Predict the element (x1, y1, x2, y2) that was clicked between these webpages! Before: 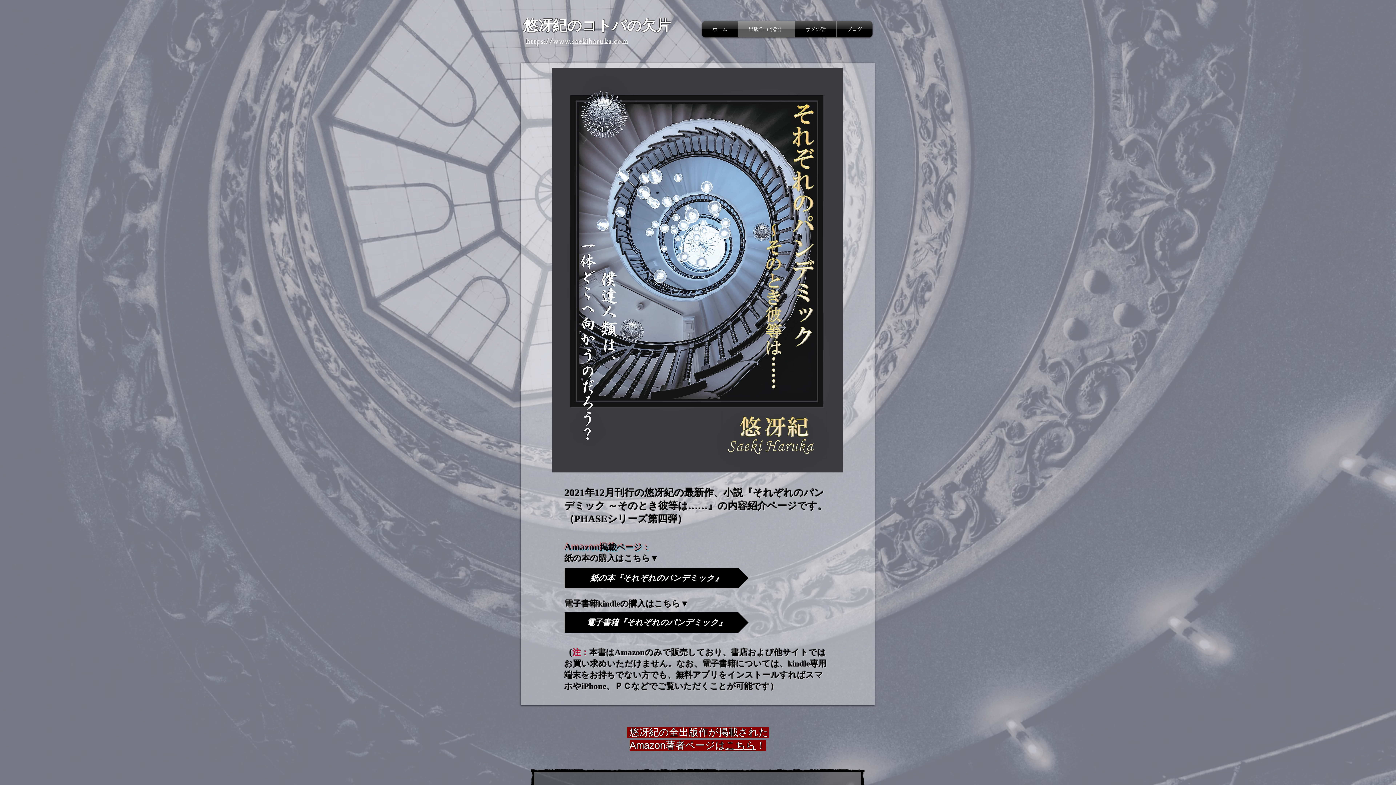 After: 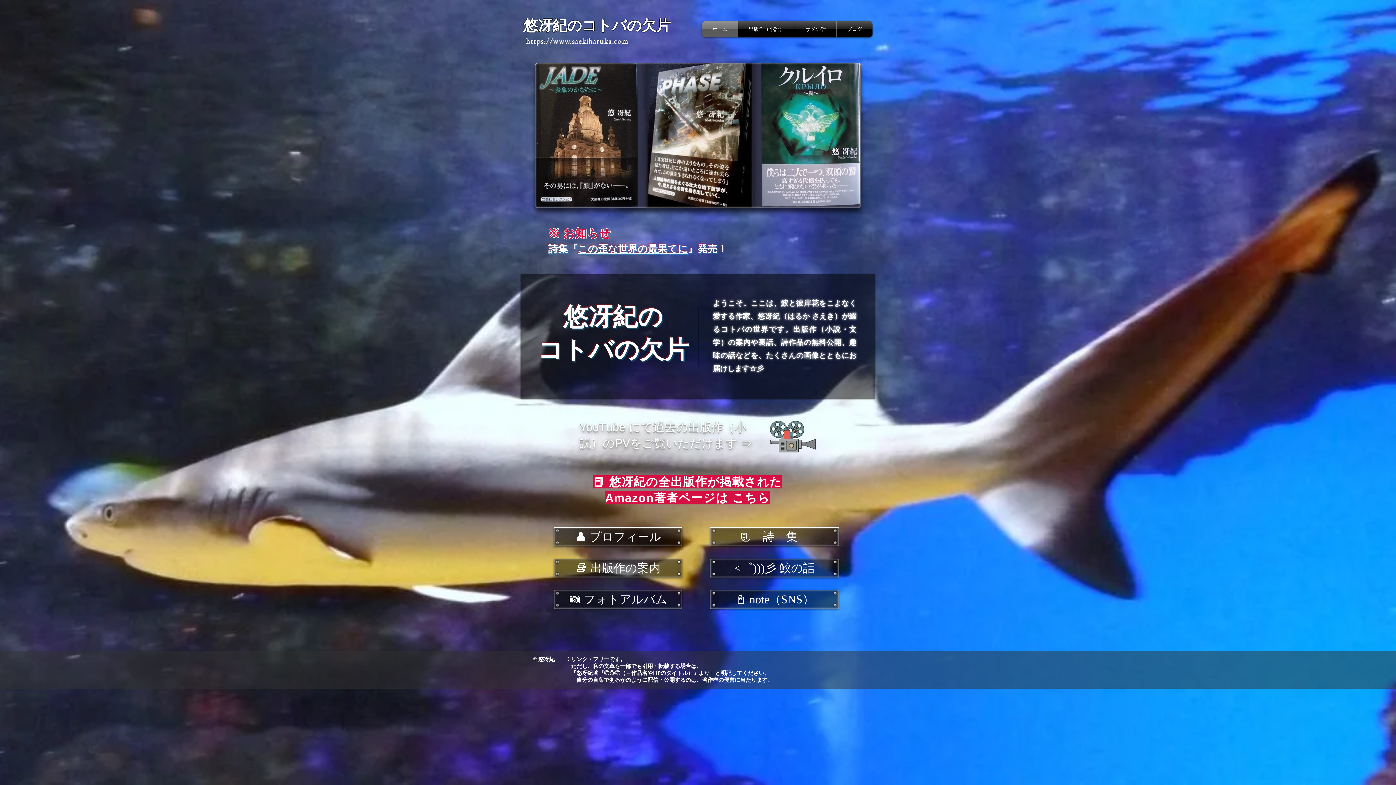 Action: label: ホーム bbox: (702, 21, 738, 37)